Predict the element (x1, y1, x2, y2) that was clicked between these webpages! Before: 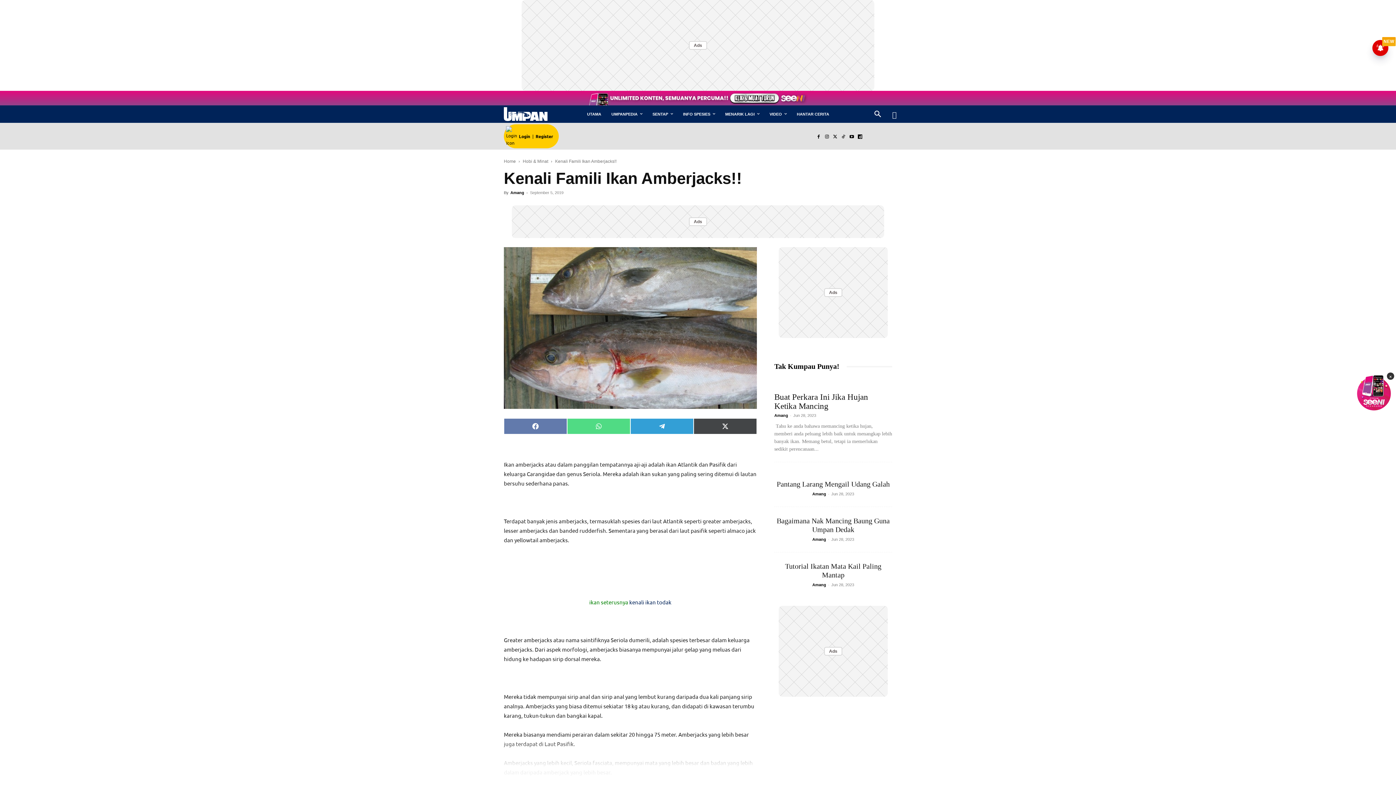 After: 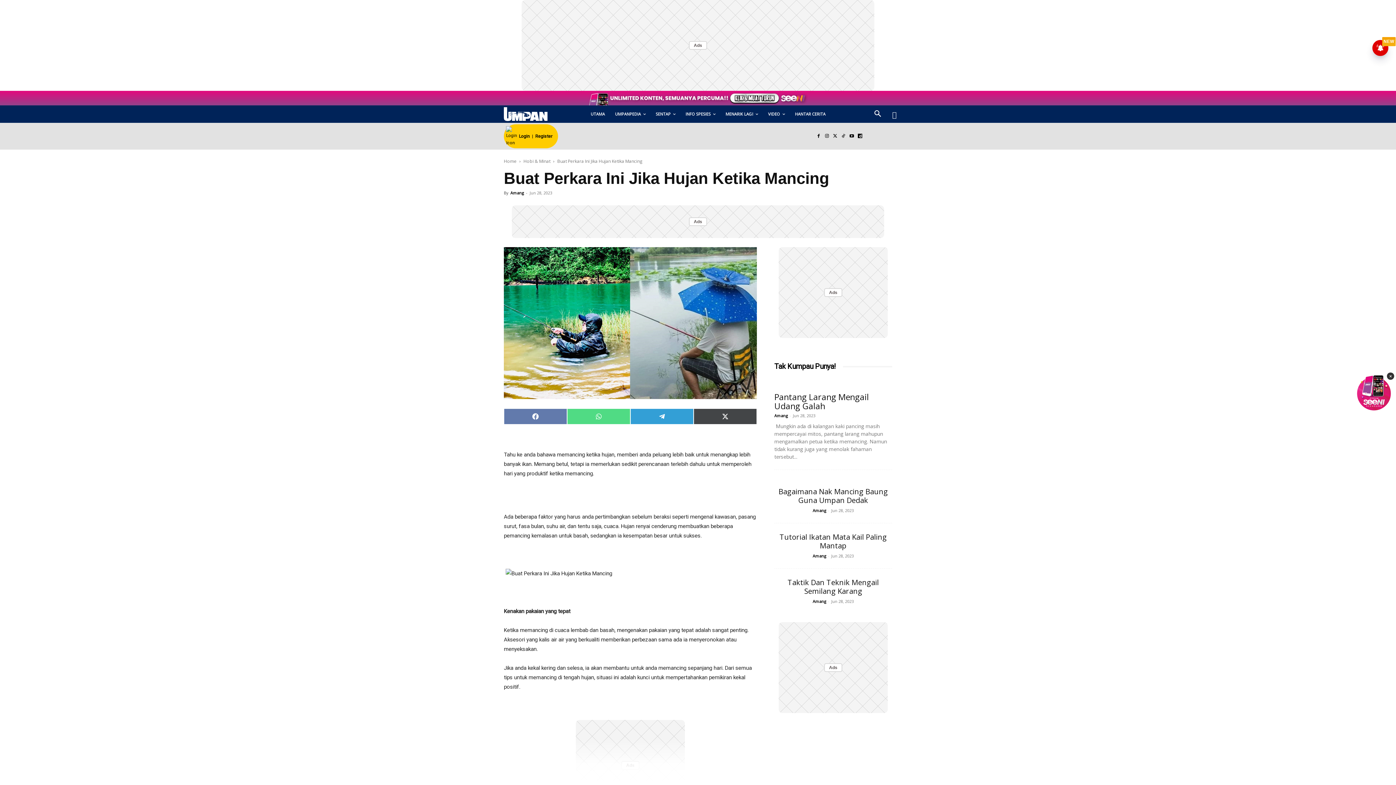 Action: label: Buat Perkara Ini Jika Hujan Ketika Mancing bbox: (774, 392, 868, 410)